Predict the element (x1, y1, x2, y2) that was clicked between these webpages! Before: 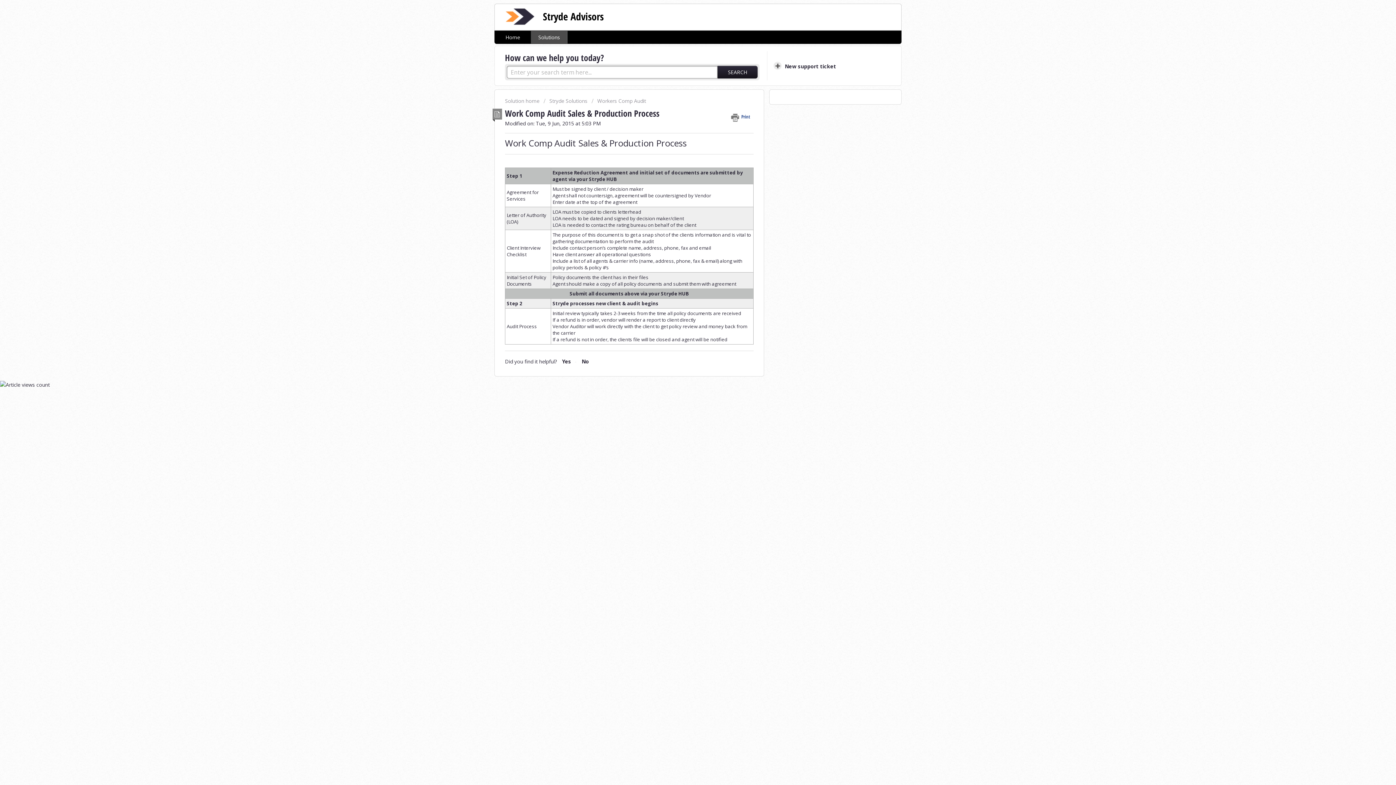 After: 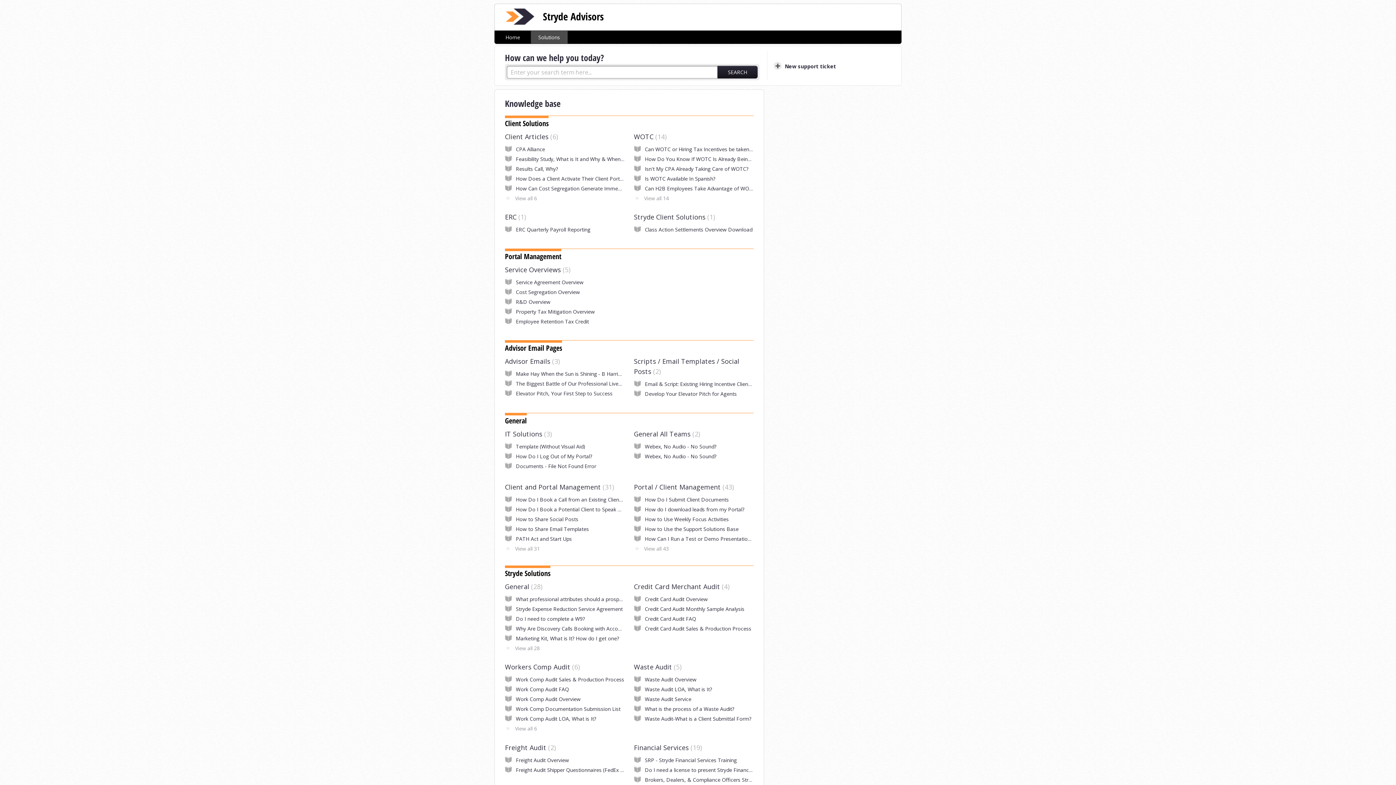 Action: bbox: (505, 97, 541, 104) label: Solution home 